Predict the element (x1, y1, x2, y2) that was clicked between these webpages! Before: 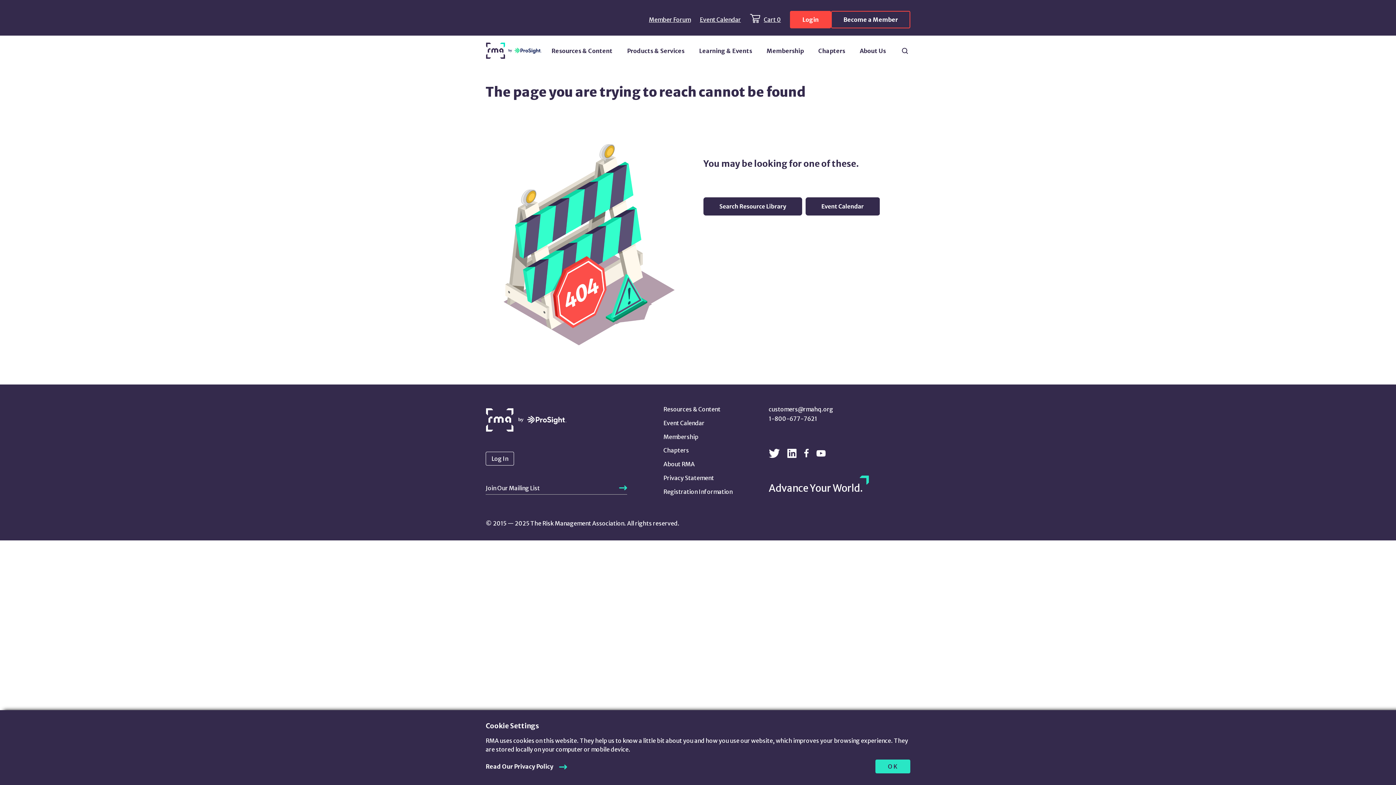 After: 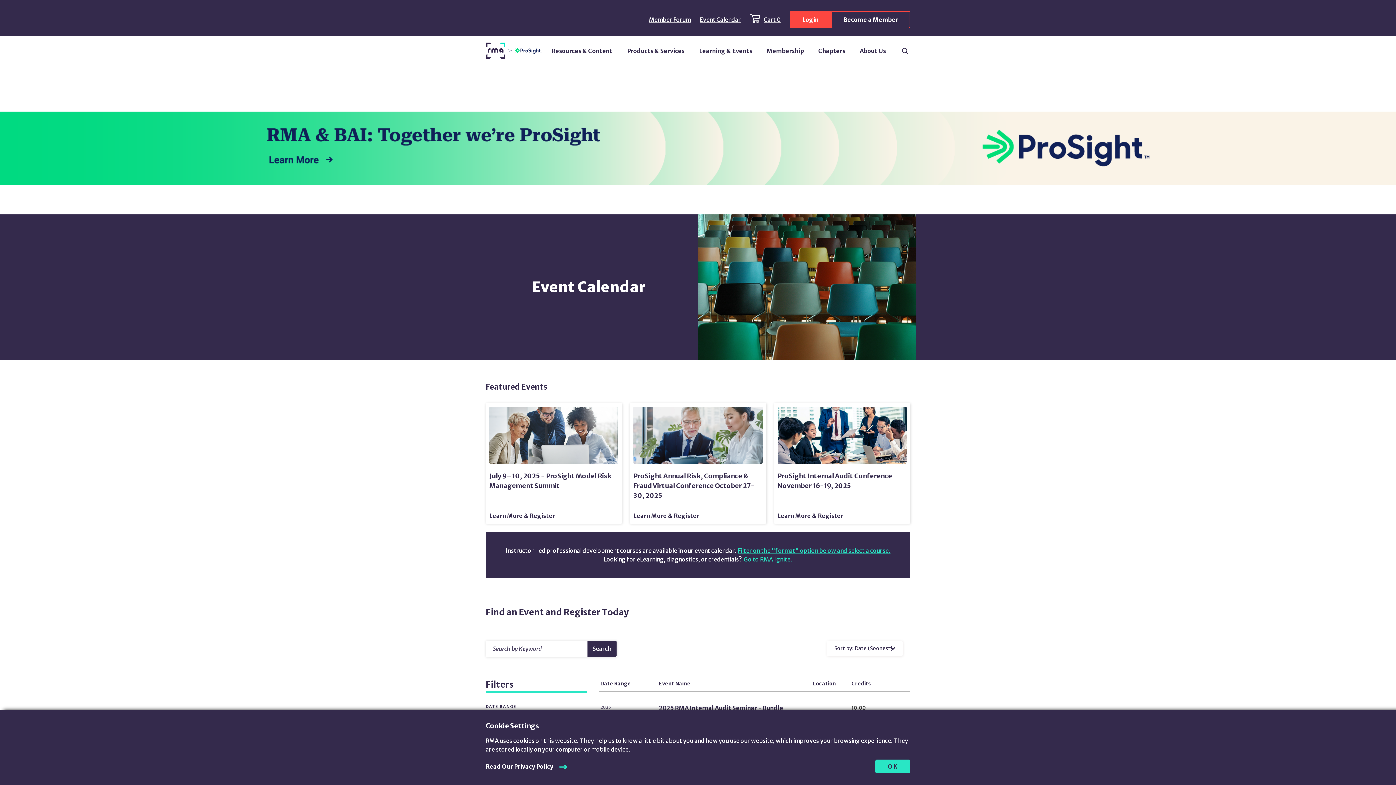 Action: bbox: (805, 209, 879, 217)